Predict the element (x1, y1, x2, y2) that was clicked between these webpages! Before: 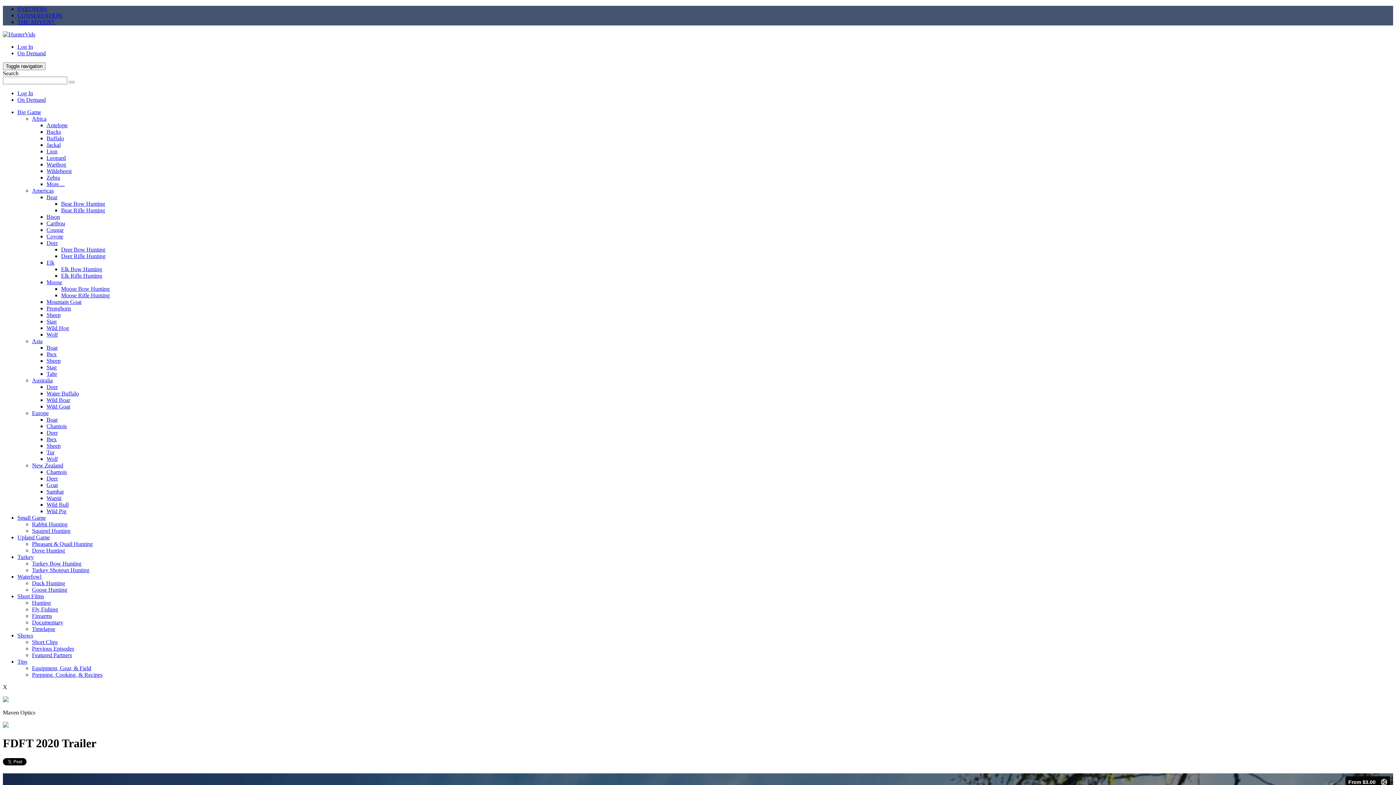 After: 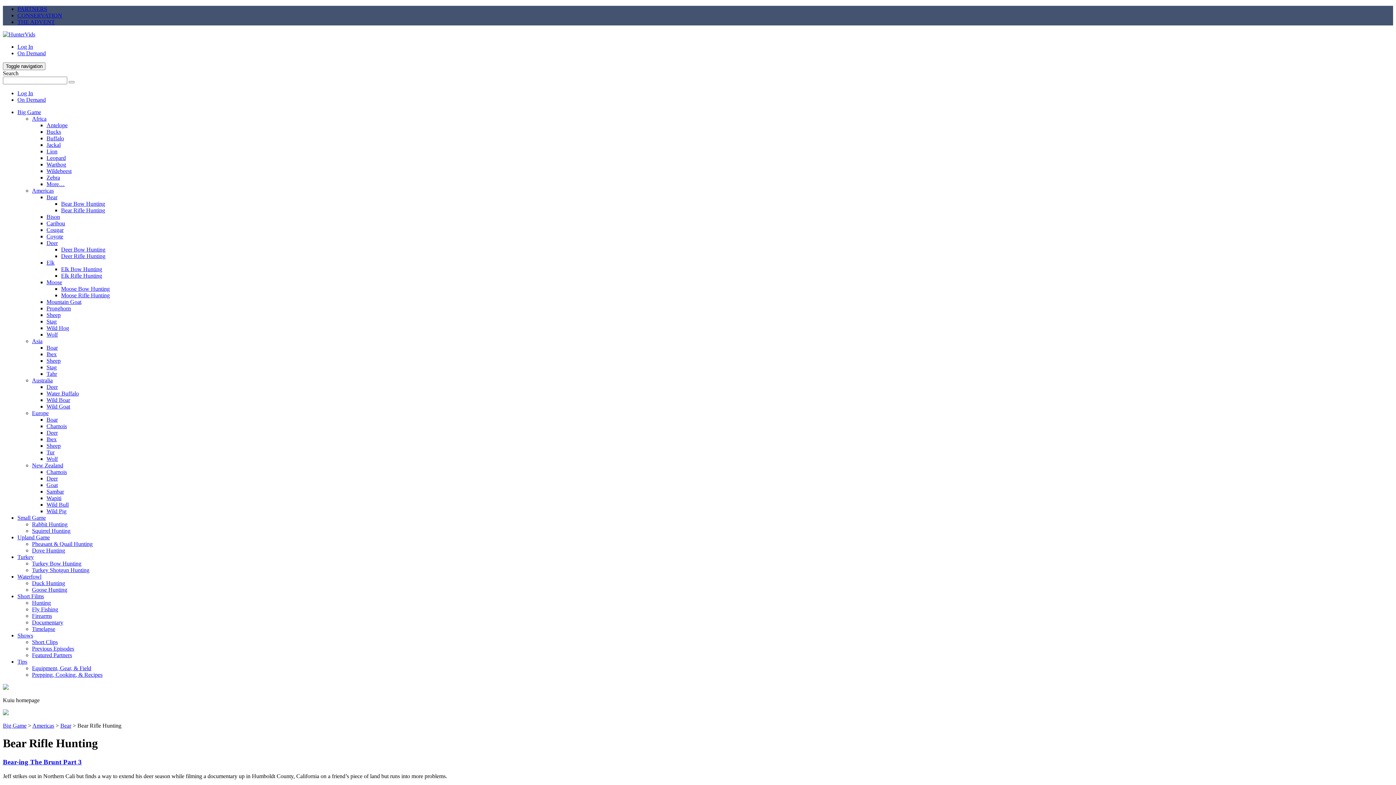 Action: label: Bear Rifle Hunting bbox: (61, 207, 105, 213)